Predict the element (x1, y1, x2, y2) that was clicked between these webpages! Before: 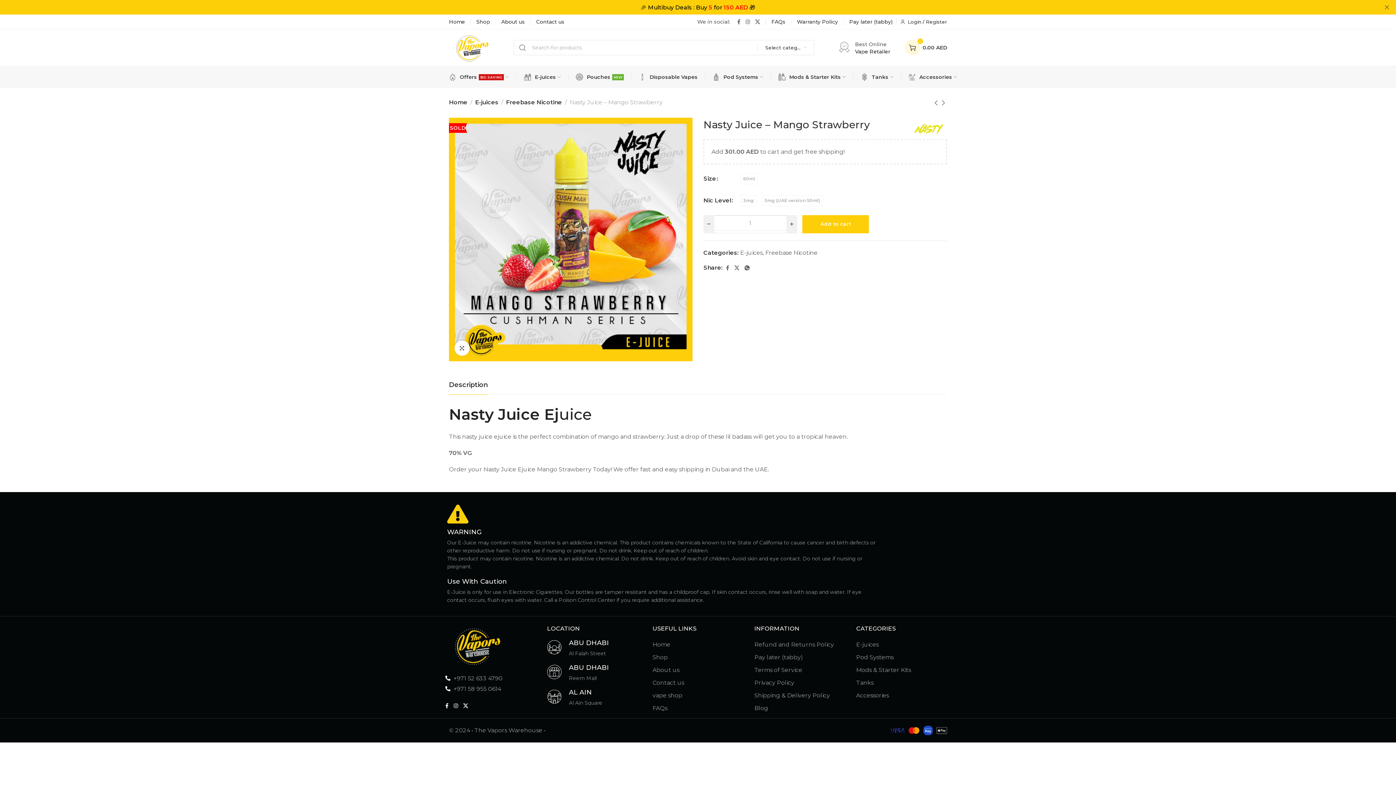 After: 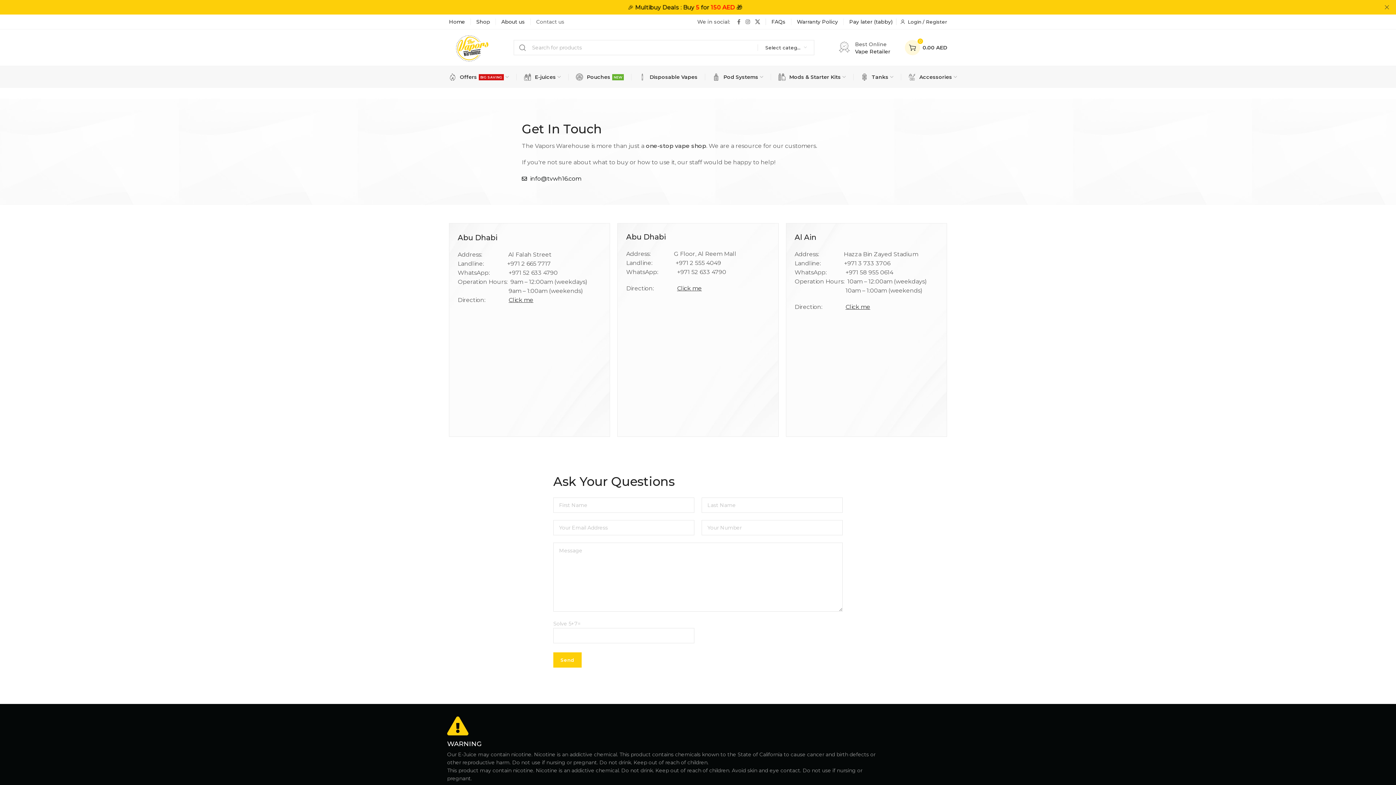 Action: label: Contact us bbox: (530, 14, 570, 29)